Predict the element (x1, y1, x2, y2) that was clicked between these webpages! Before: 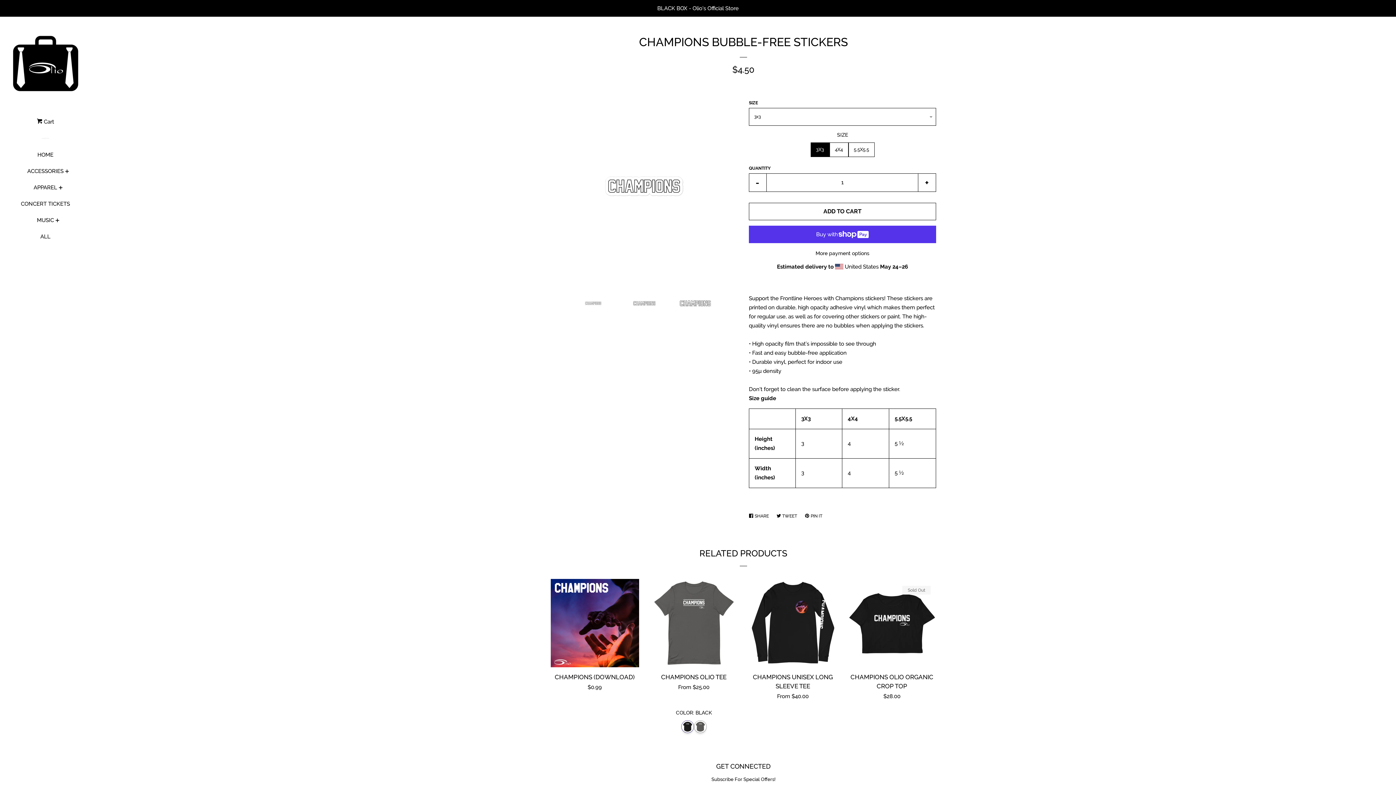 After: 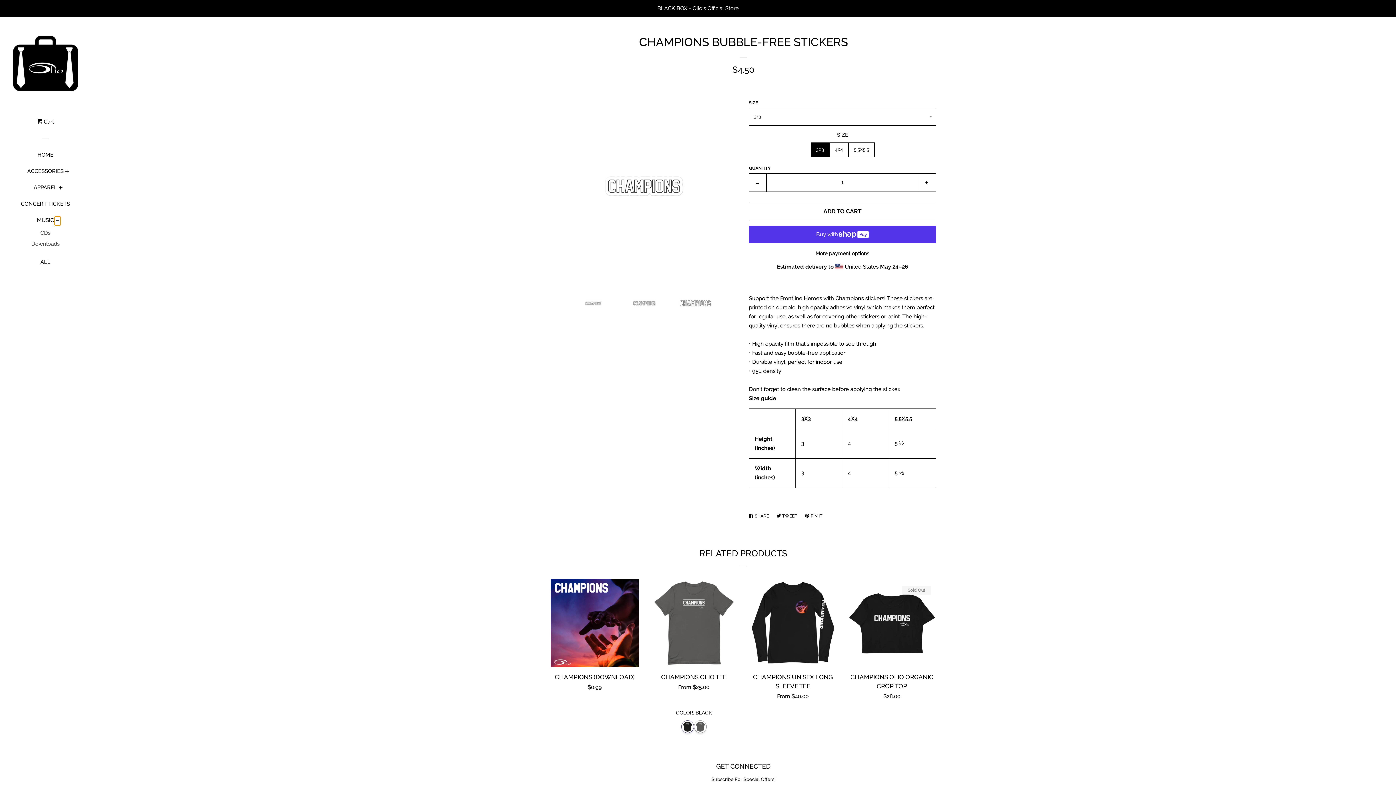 Action: bbox: (54, 216, 60, 225) label: MUSIC Menu